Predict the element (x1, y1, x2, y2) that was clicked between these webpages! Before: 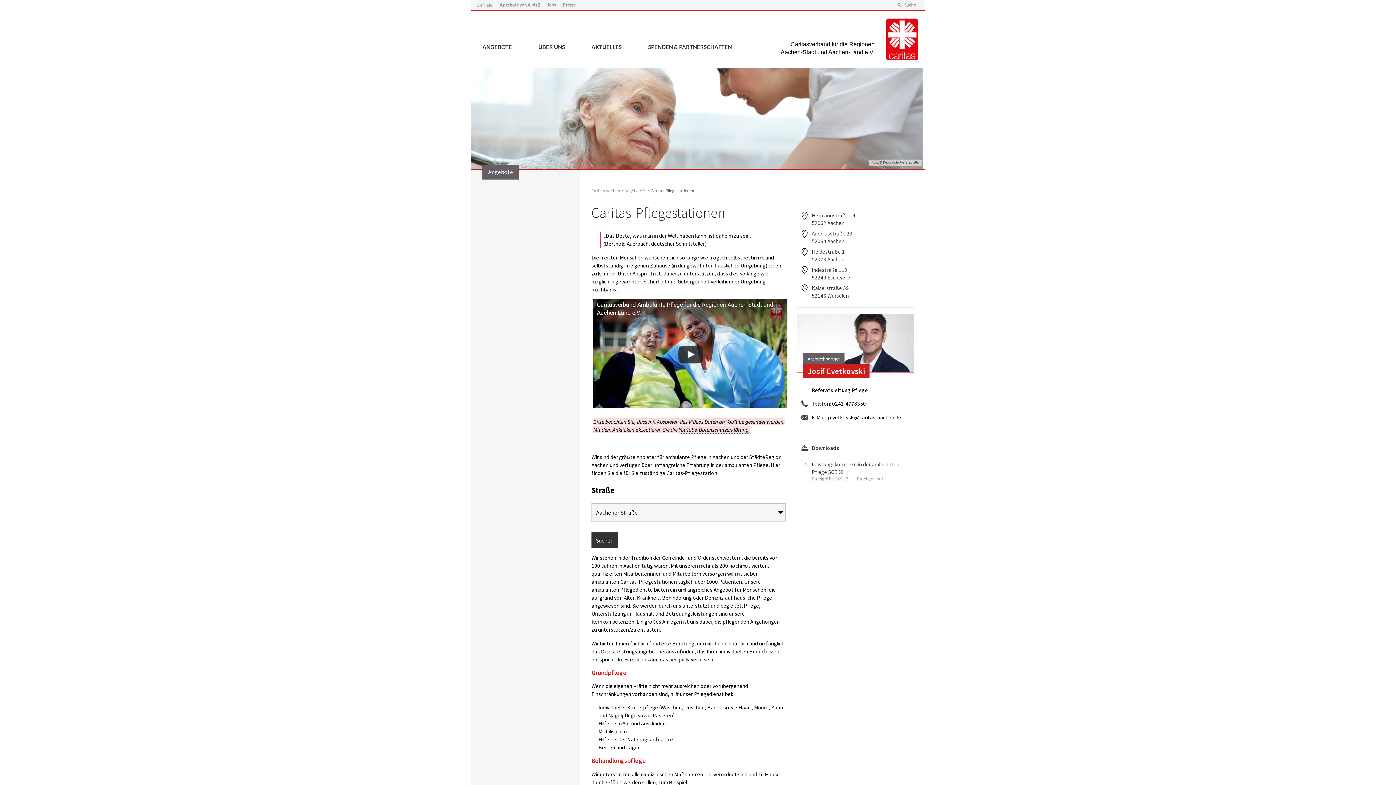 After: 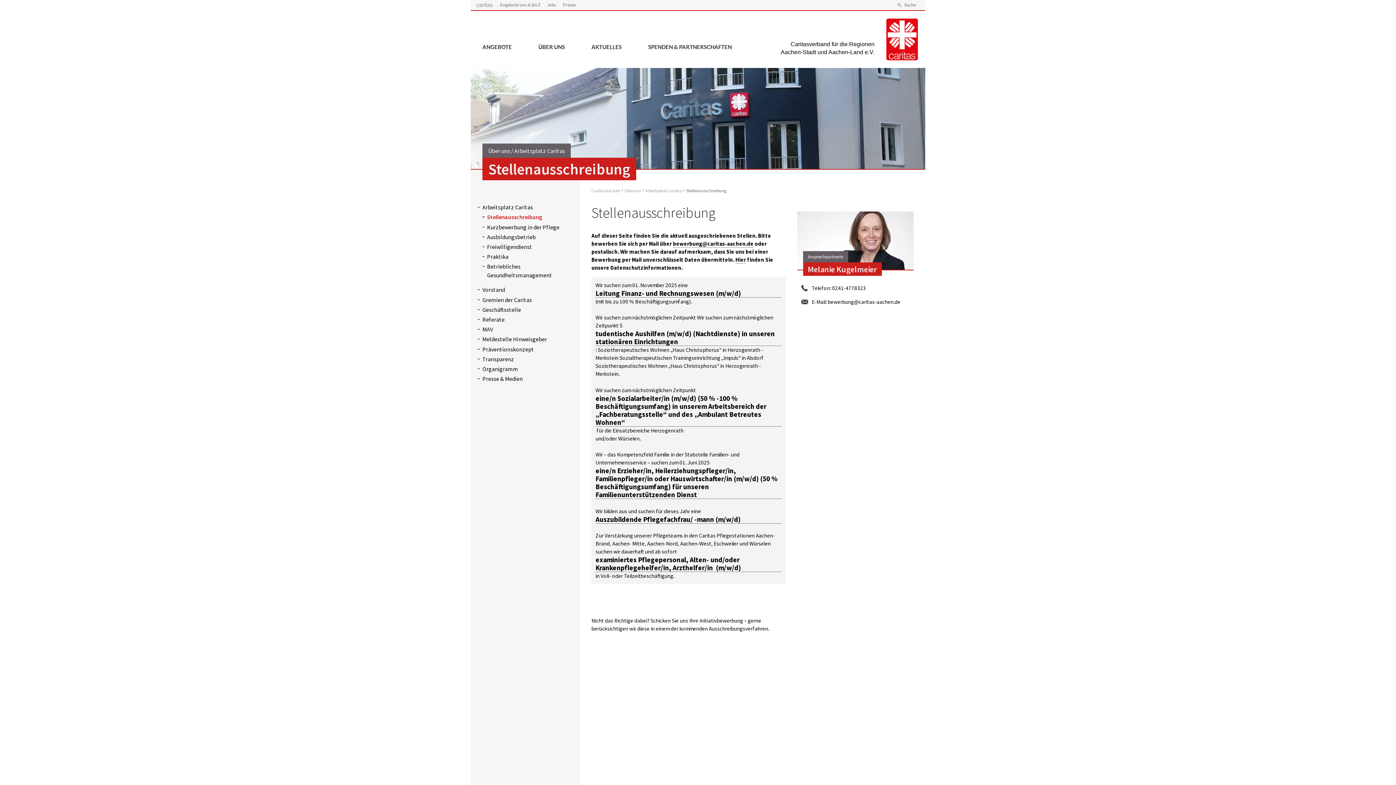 Action: label: Jobs bbox: (547, 1, 556, 8)